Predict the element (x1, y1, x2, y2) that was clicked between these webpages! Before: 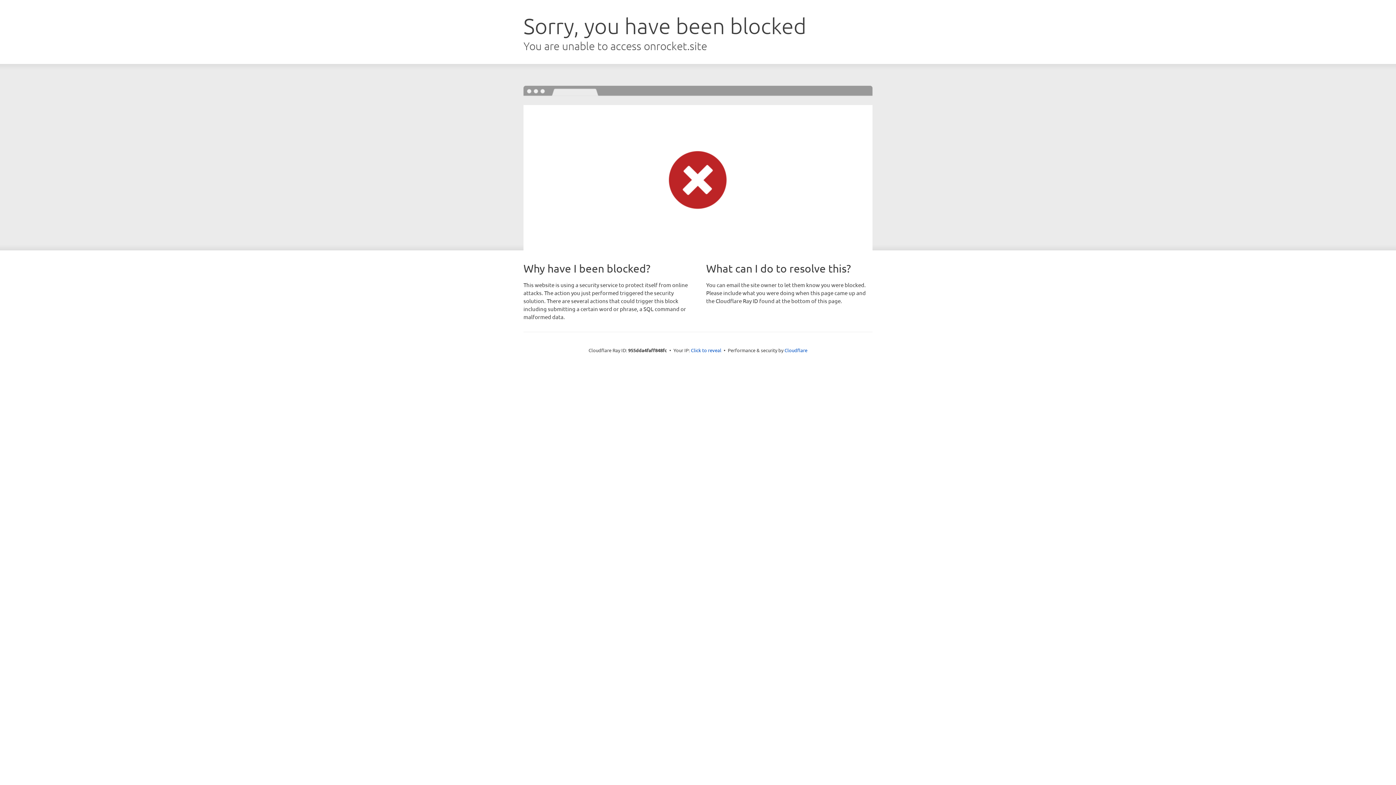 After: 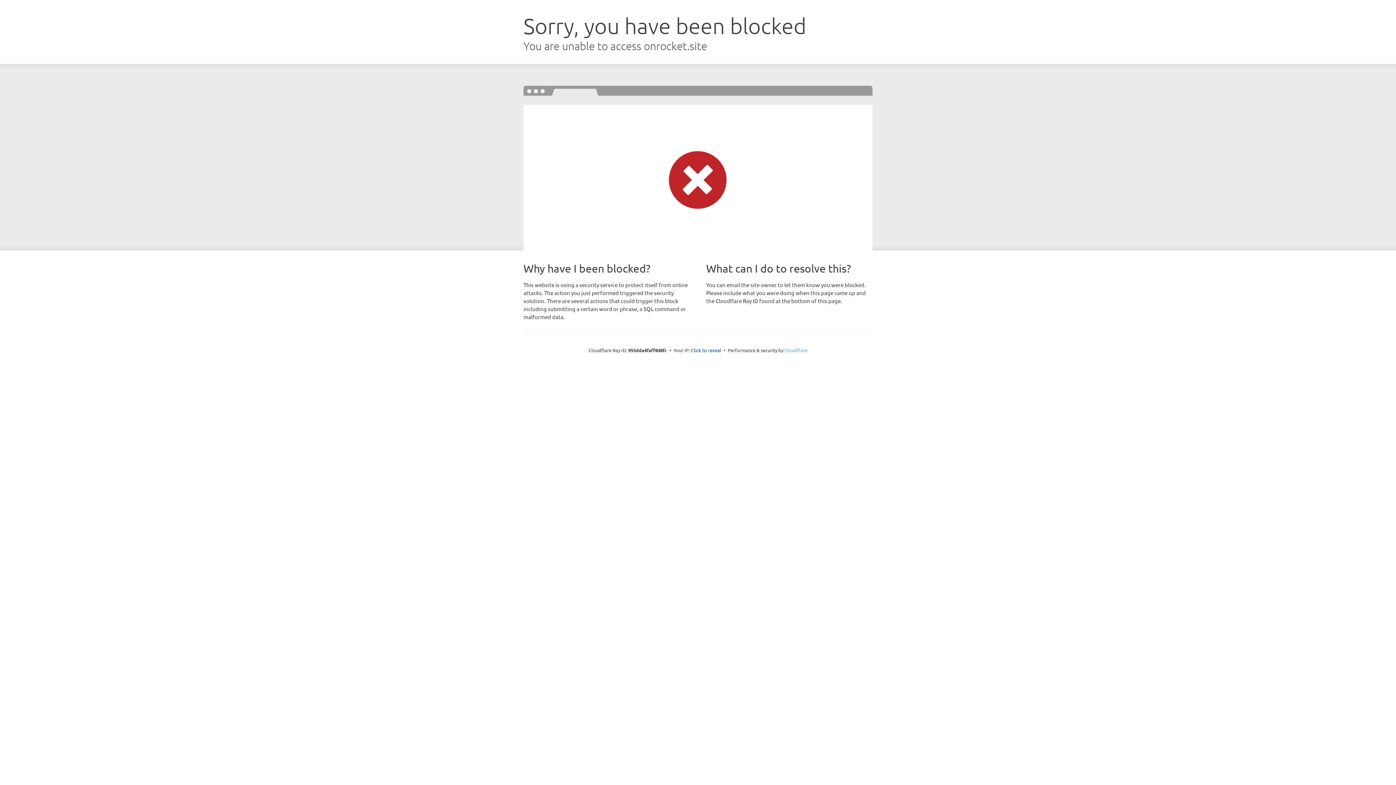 Action: bbox: (784, 347, 807, 353) label: Cloudflare